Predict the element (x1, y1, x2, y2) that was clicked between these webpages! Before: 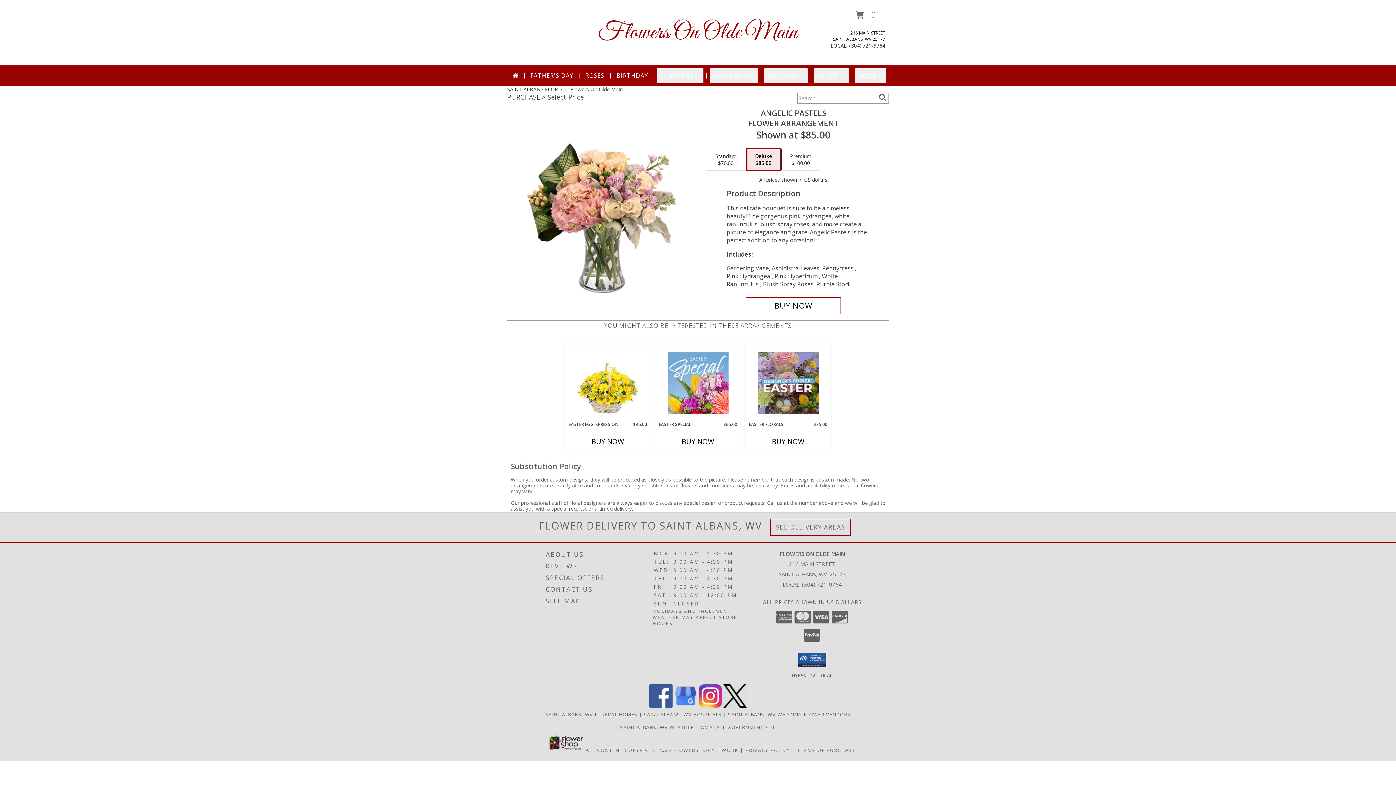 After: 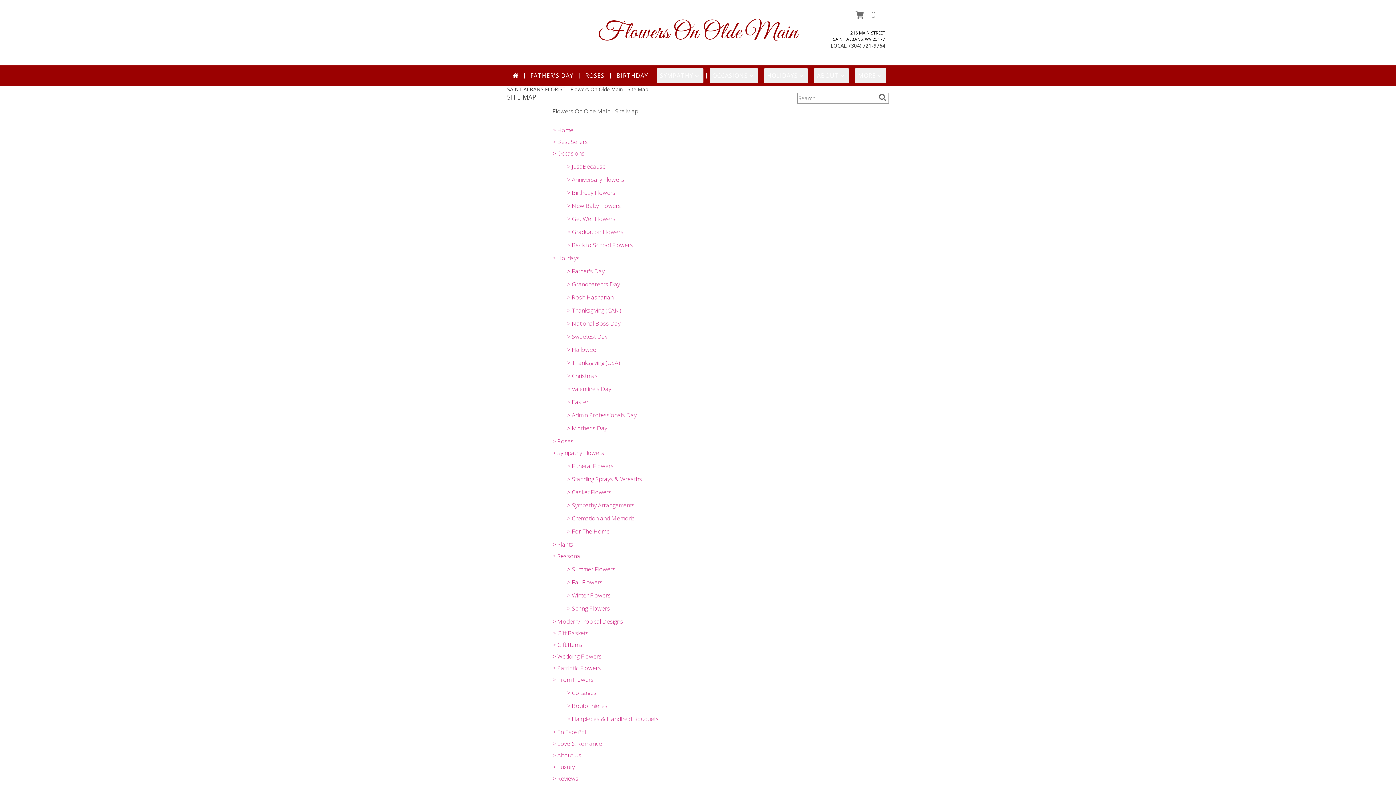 Action: bbox: (546, 595, 651, 607) label: SITE MAP